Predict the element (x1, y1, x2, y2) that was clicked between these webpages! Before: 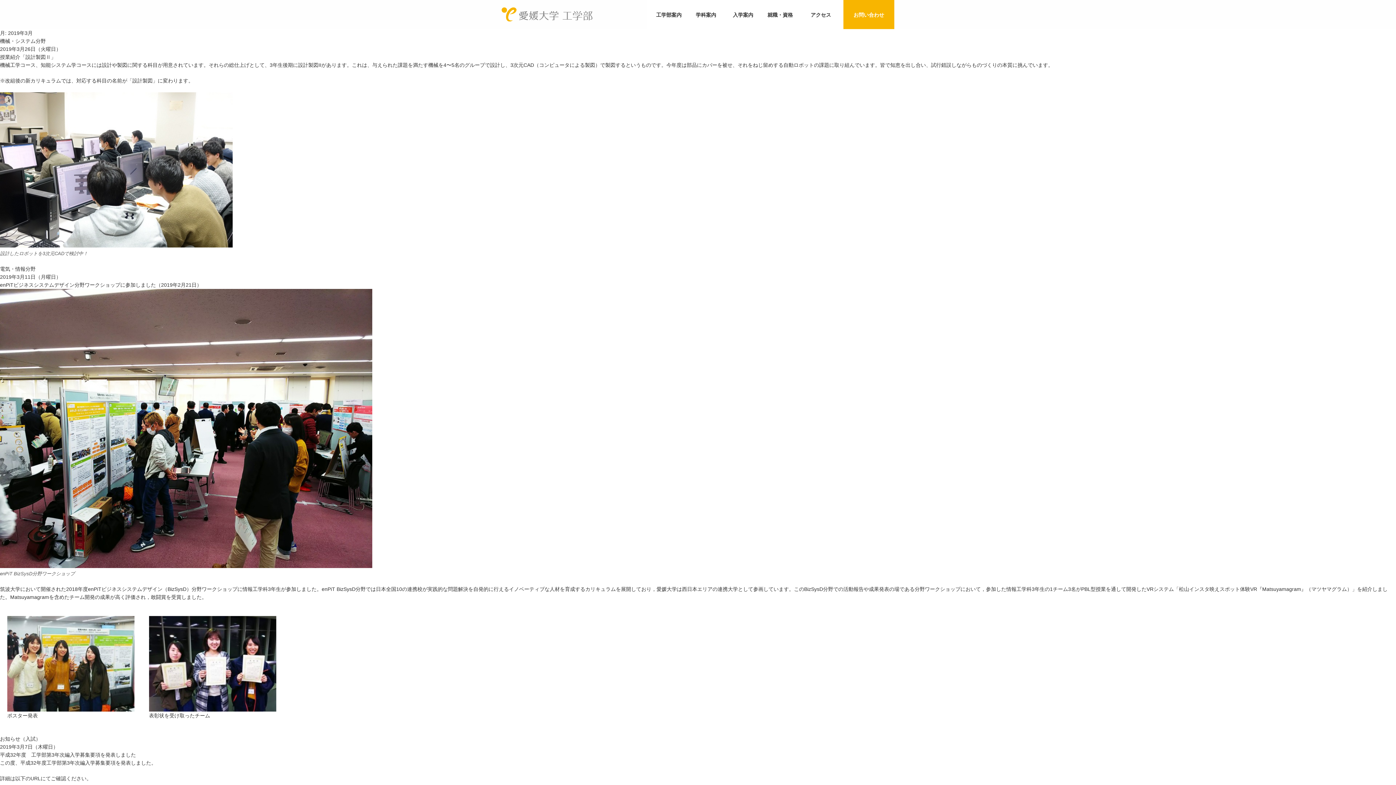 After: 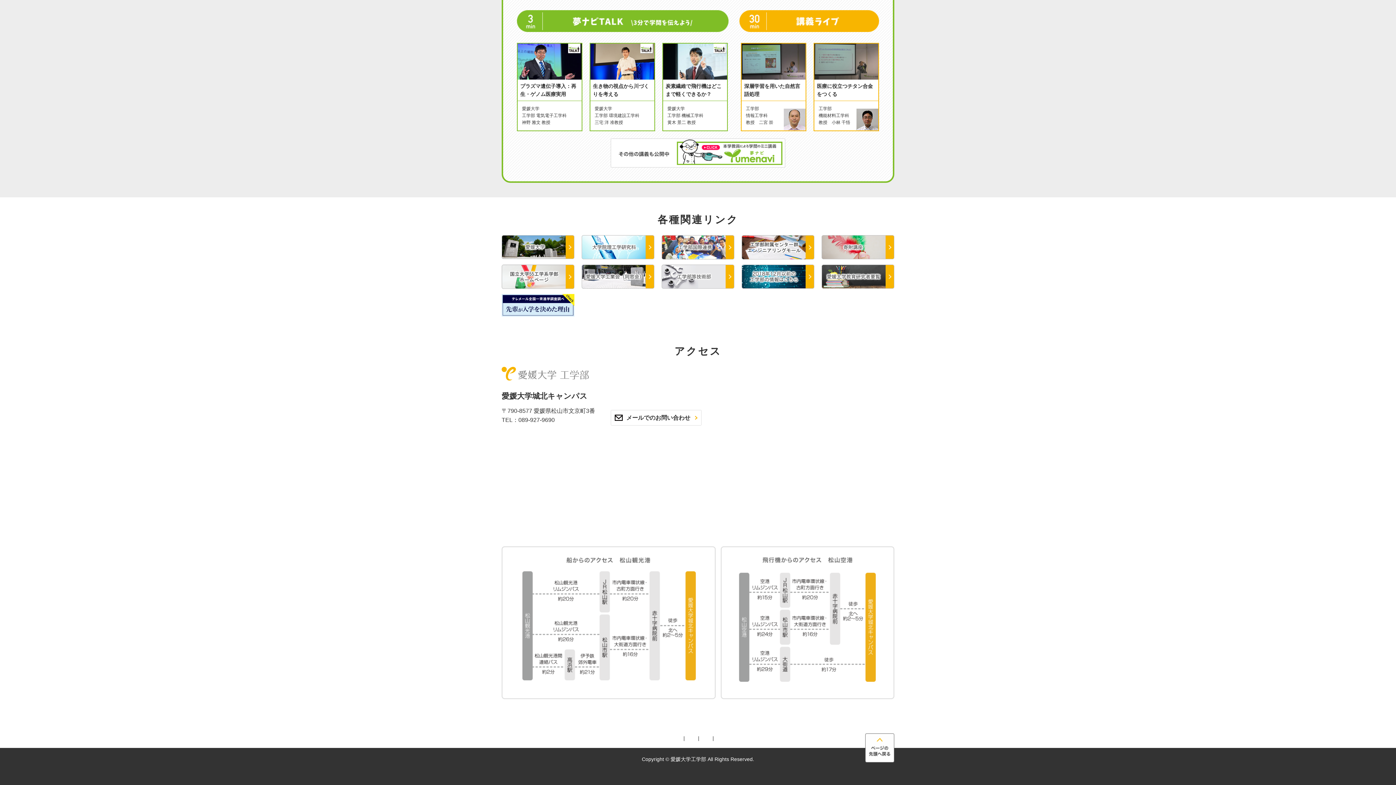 Action: label: アクセス bbox: (799, 0, 842, 29)